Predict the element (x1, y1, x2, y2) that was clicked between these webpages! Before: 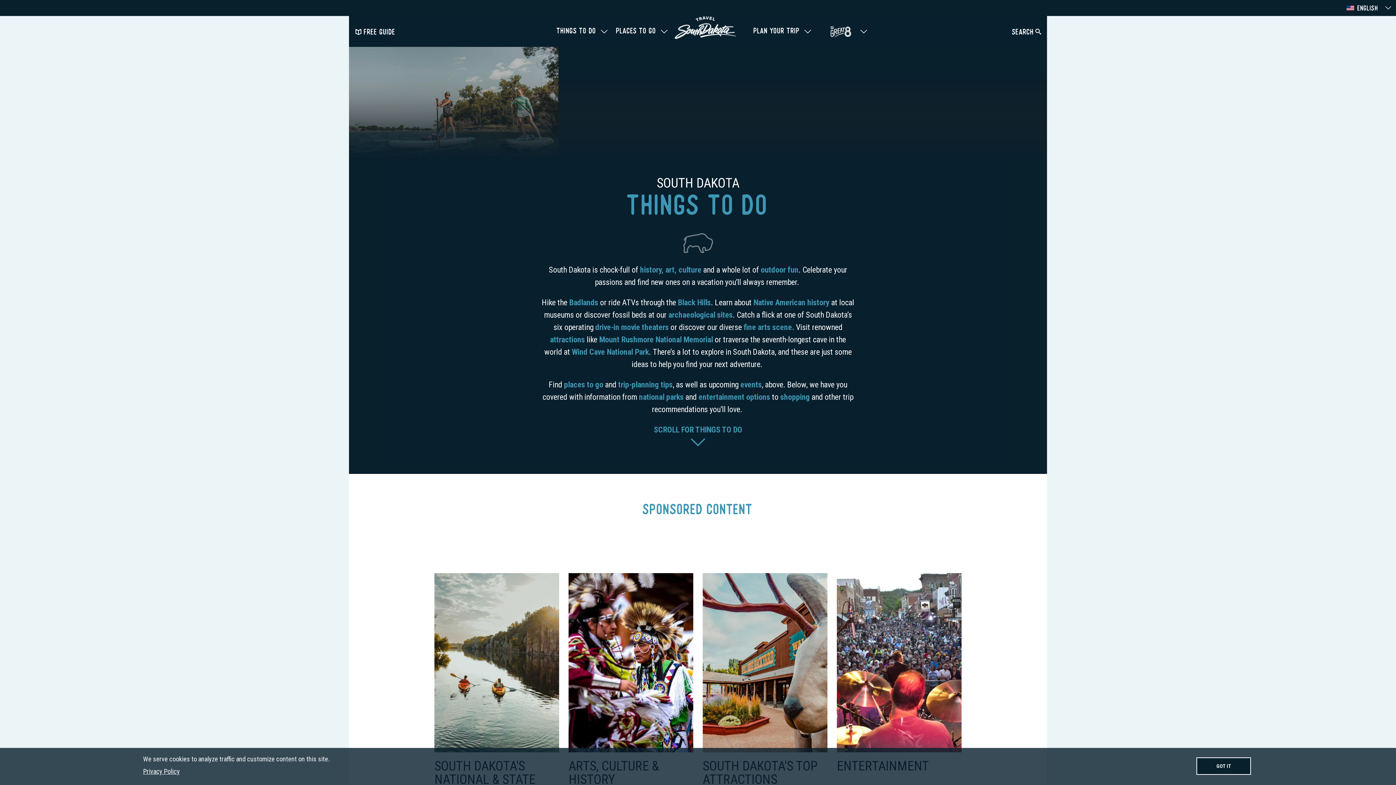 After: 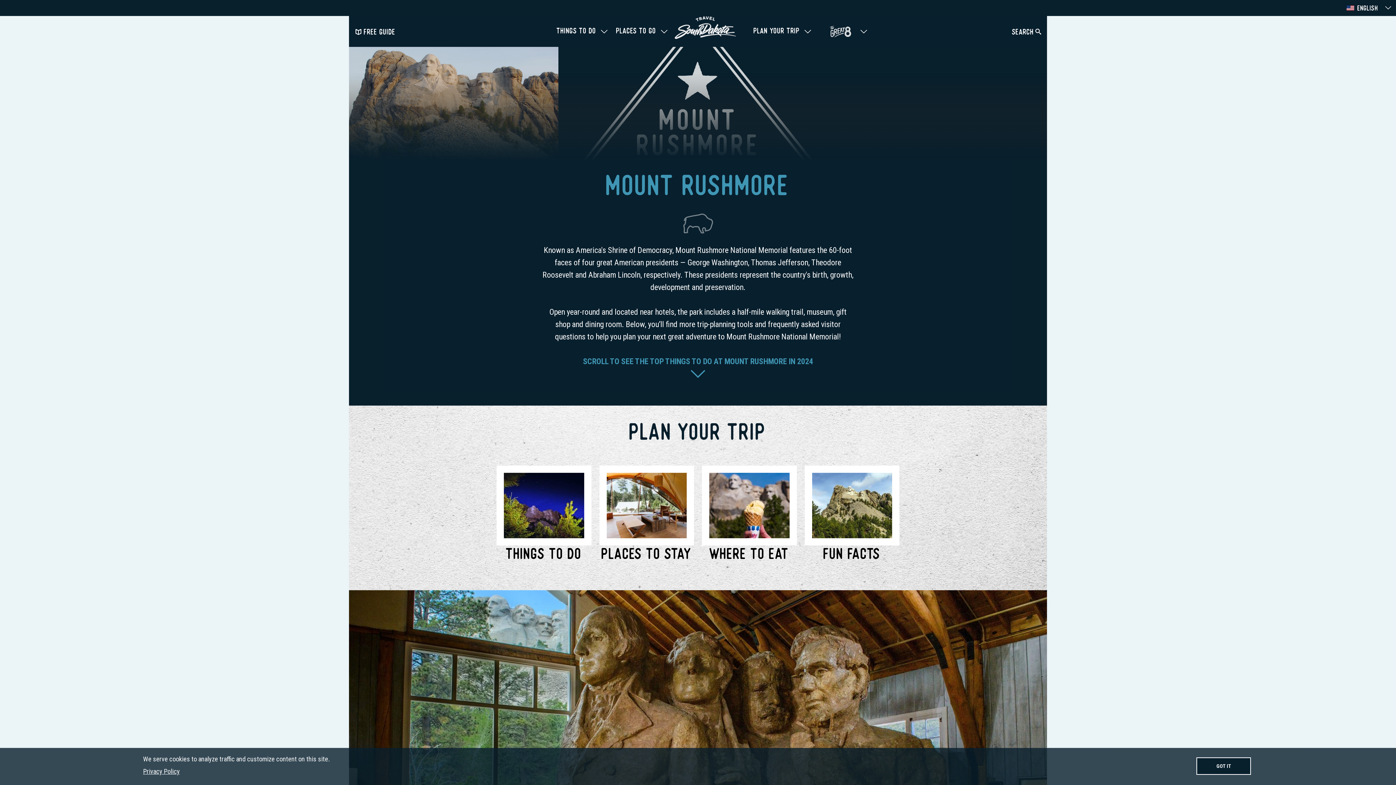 Action: bbox: (599, 335, 713, 344) label: Mount Rushmore National Memorial